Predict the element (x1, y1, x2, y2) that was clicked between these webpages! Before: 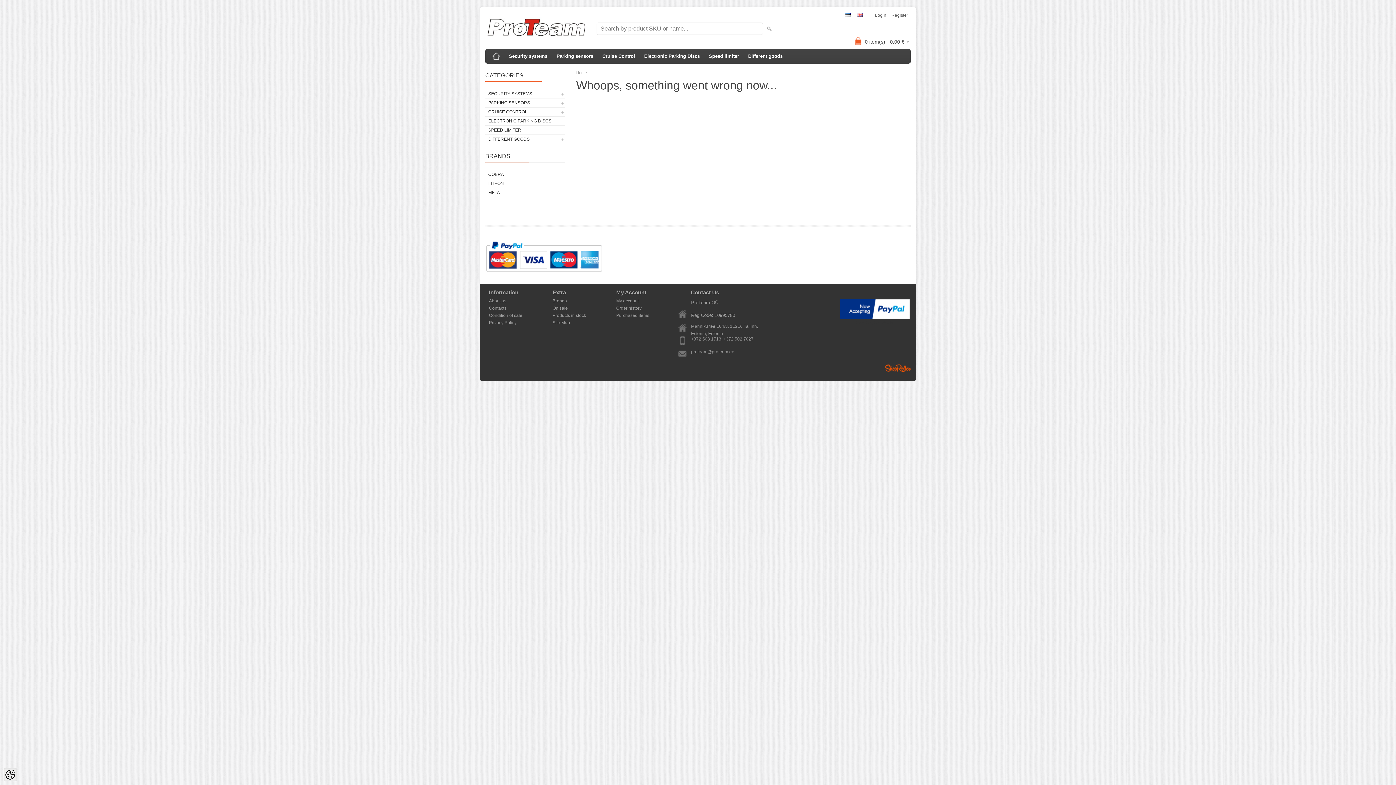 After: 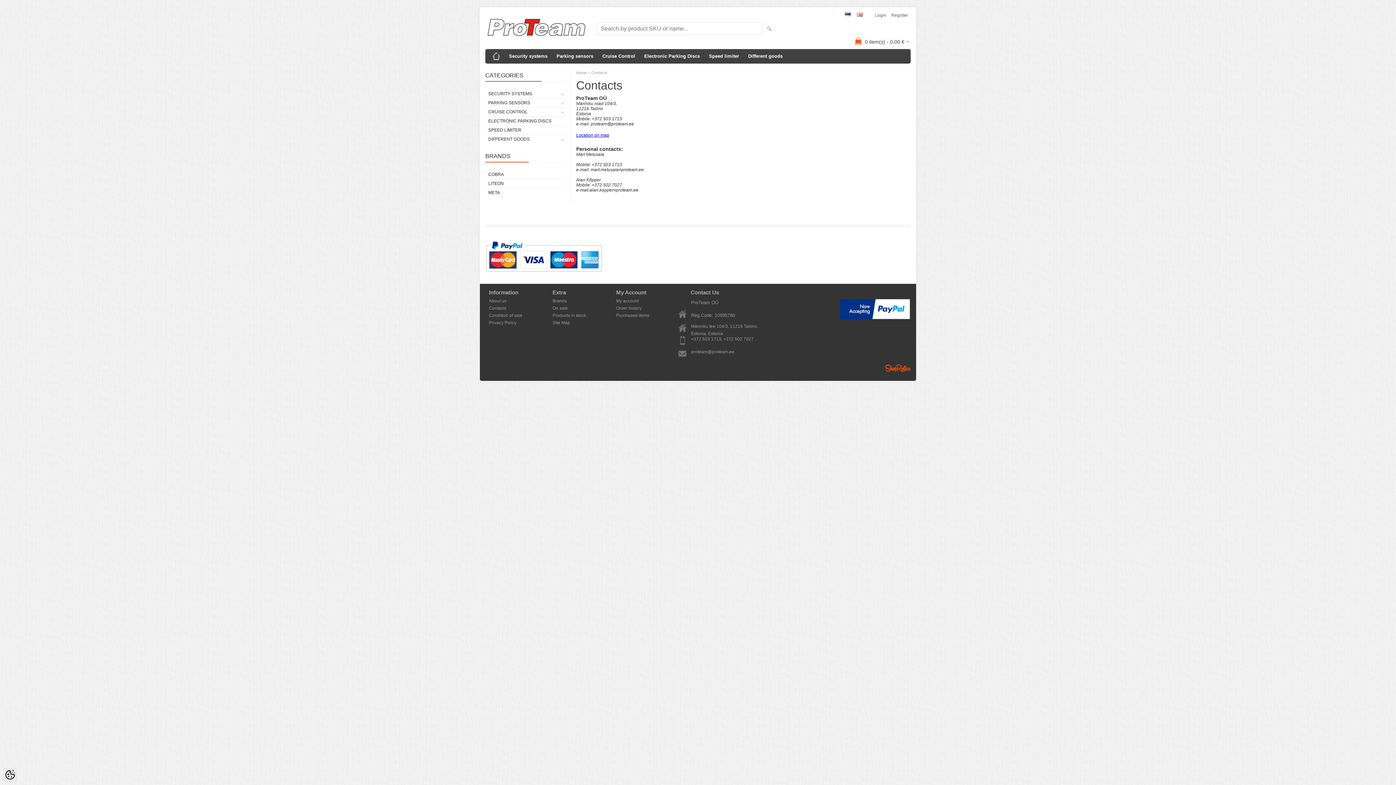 Action: label: Contacts bbox: (487, 304, 541, 312)